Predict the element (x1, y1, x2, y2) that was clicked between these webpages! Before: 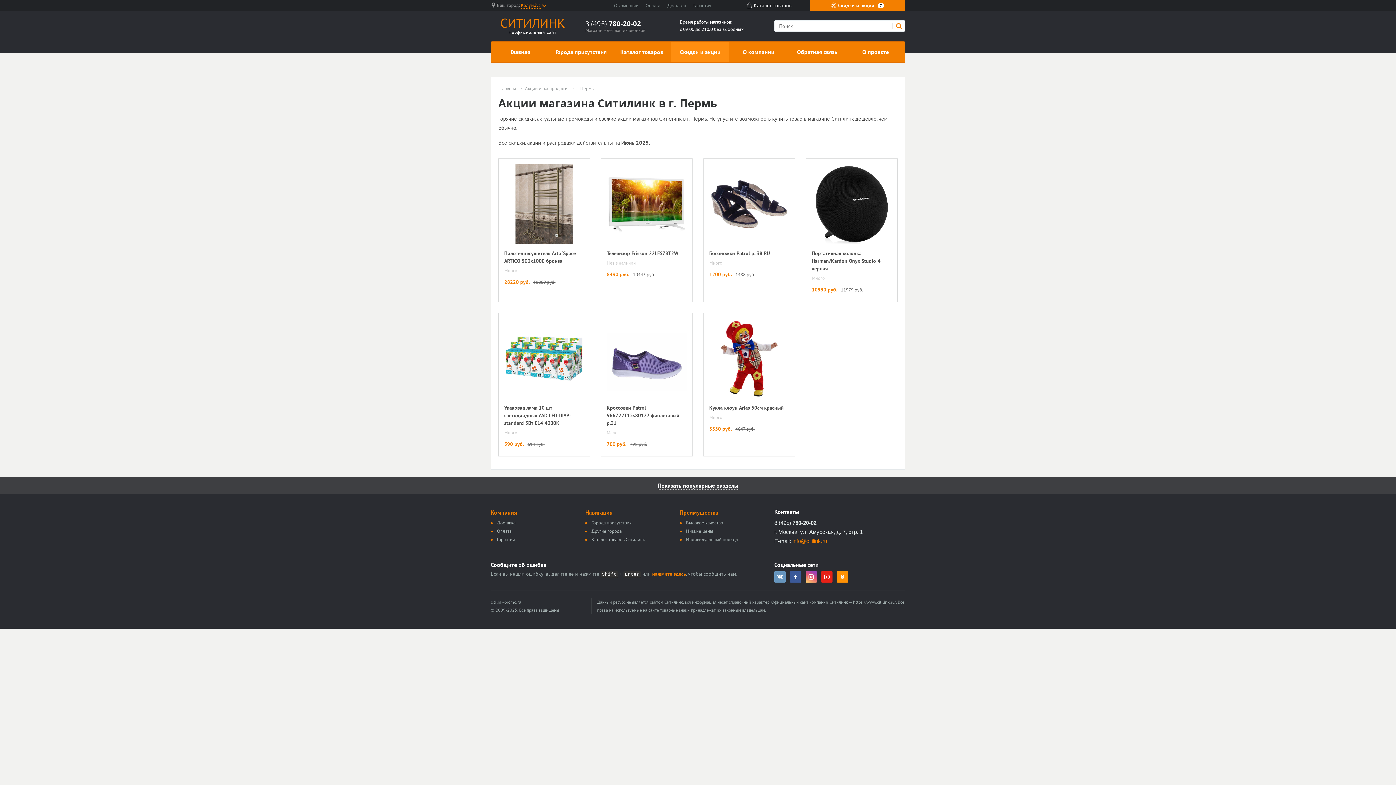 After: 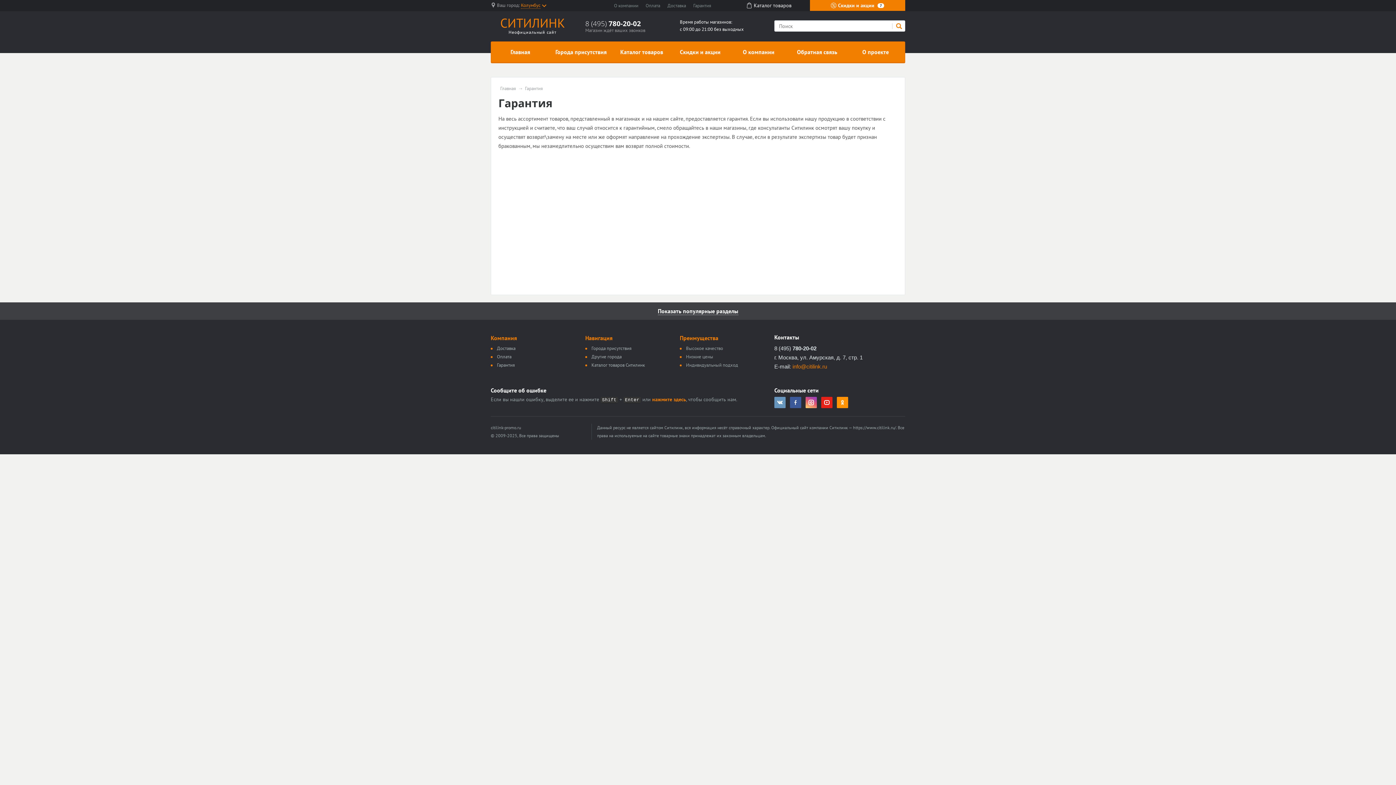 Action: bbox: (693, 2, 711, 8) label: Гарантия